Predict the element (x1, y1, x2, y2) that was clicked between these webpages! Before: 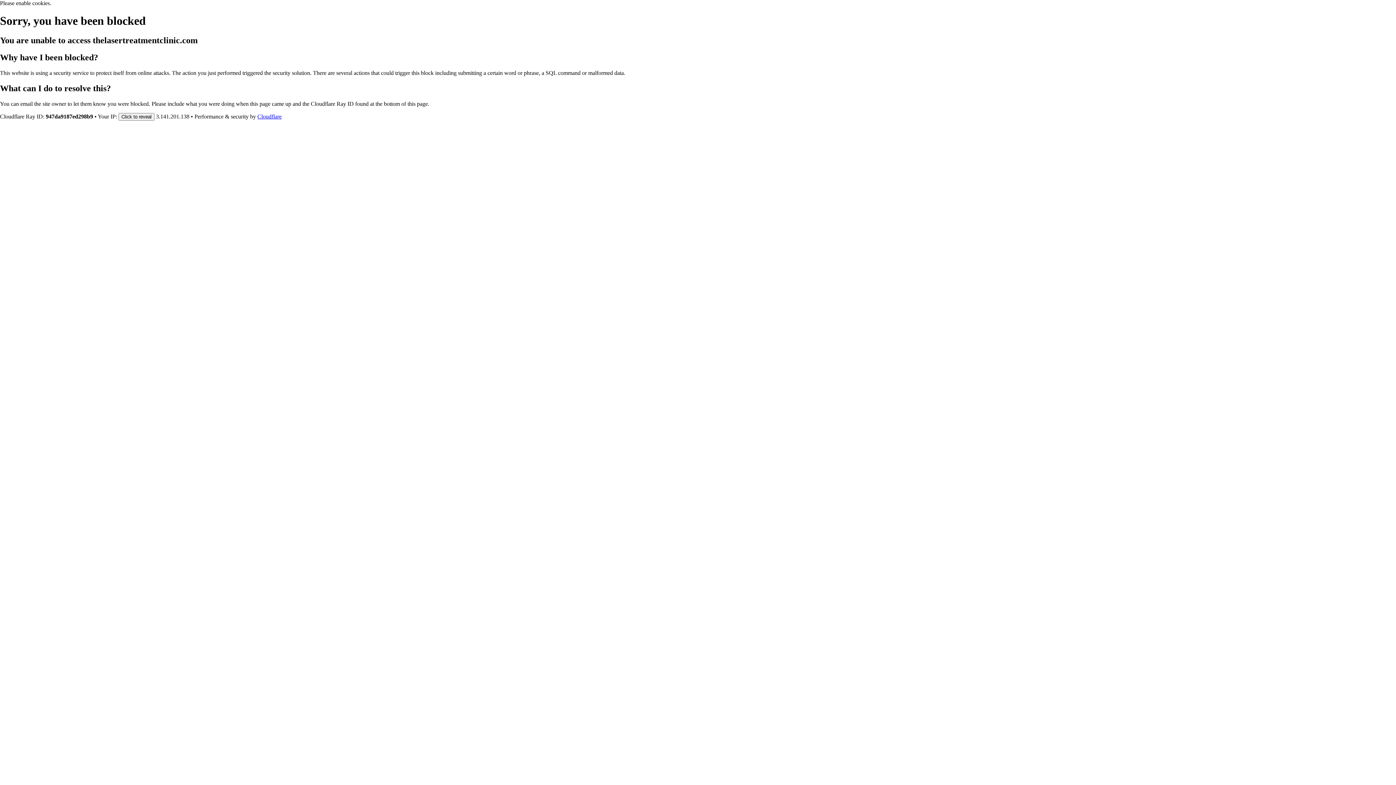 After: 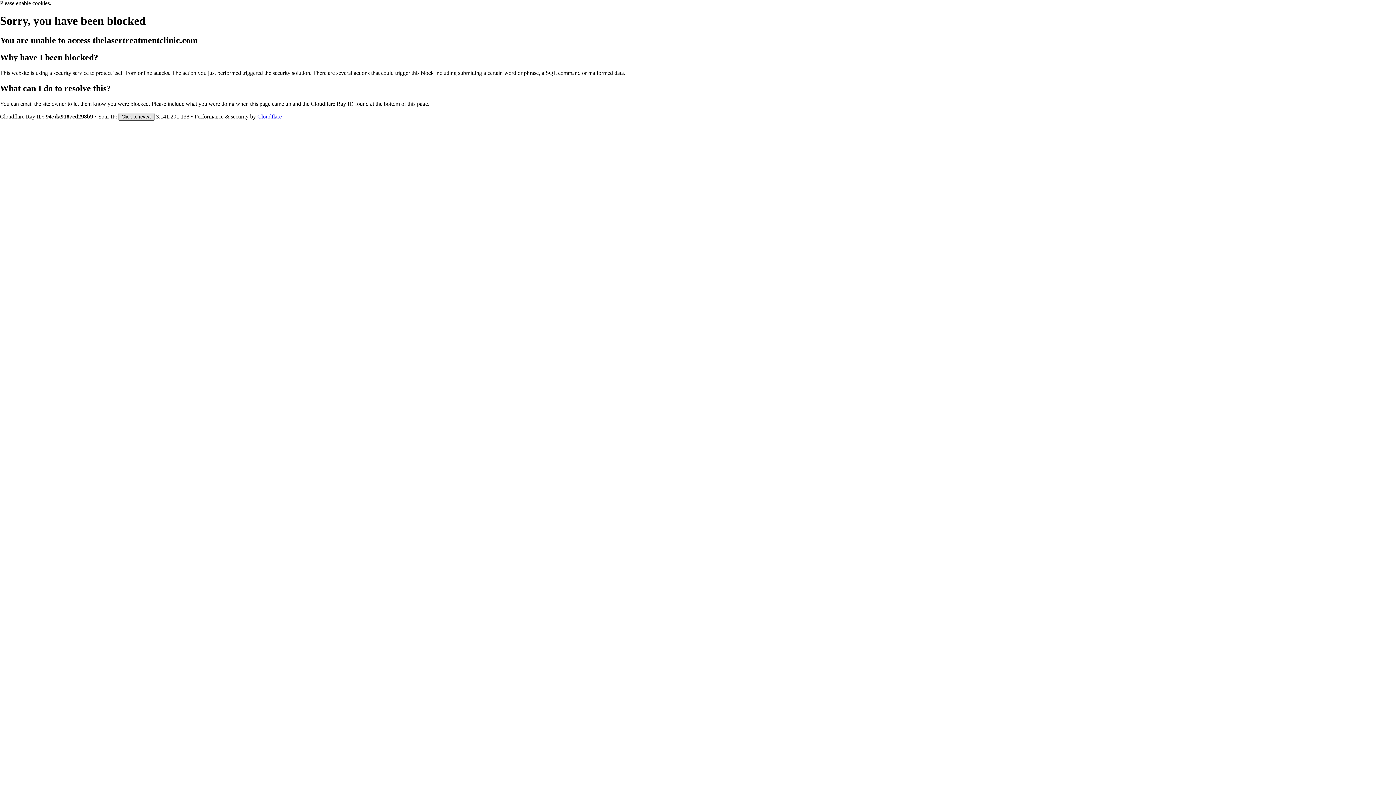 Action: bbox: (118, 112, 154, 120) label: Click to reveal